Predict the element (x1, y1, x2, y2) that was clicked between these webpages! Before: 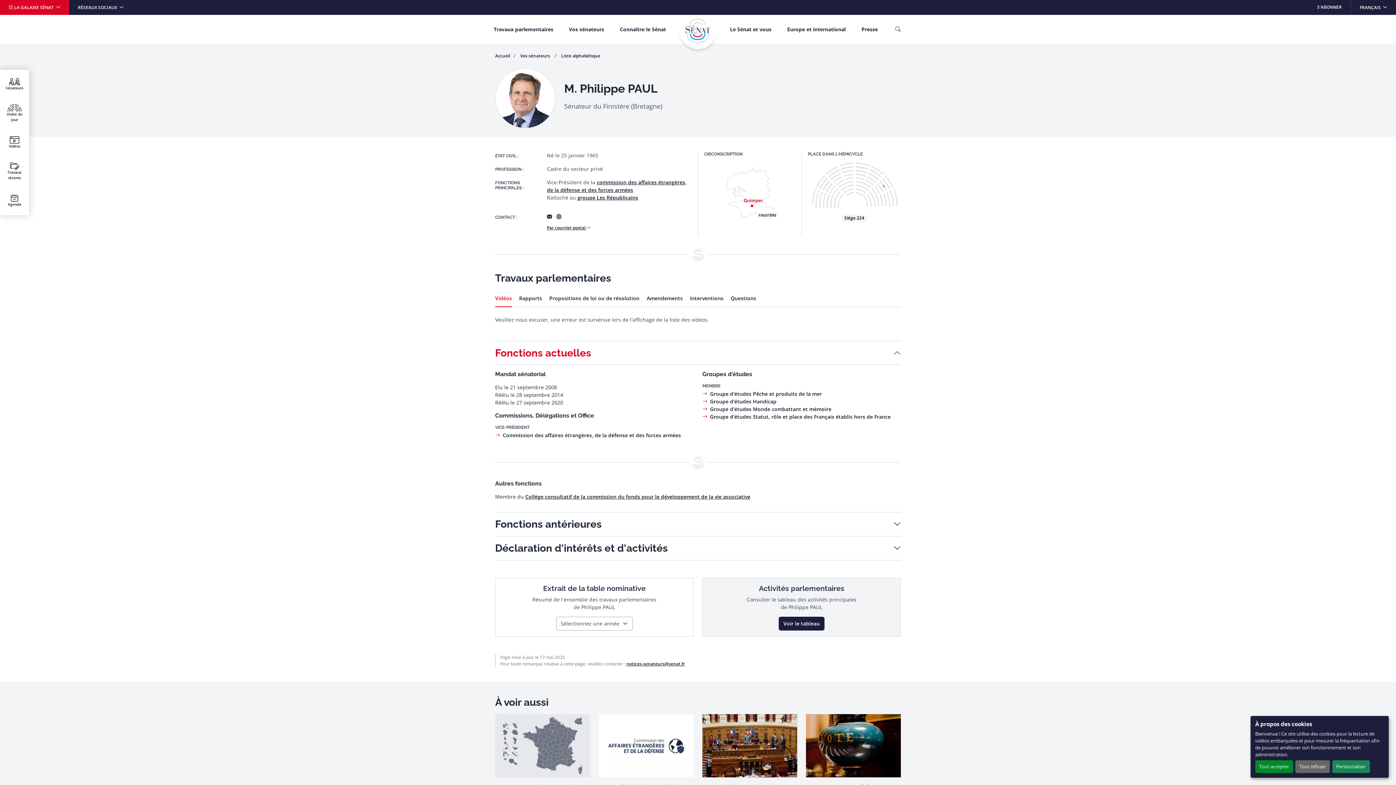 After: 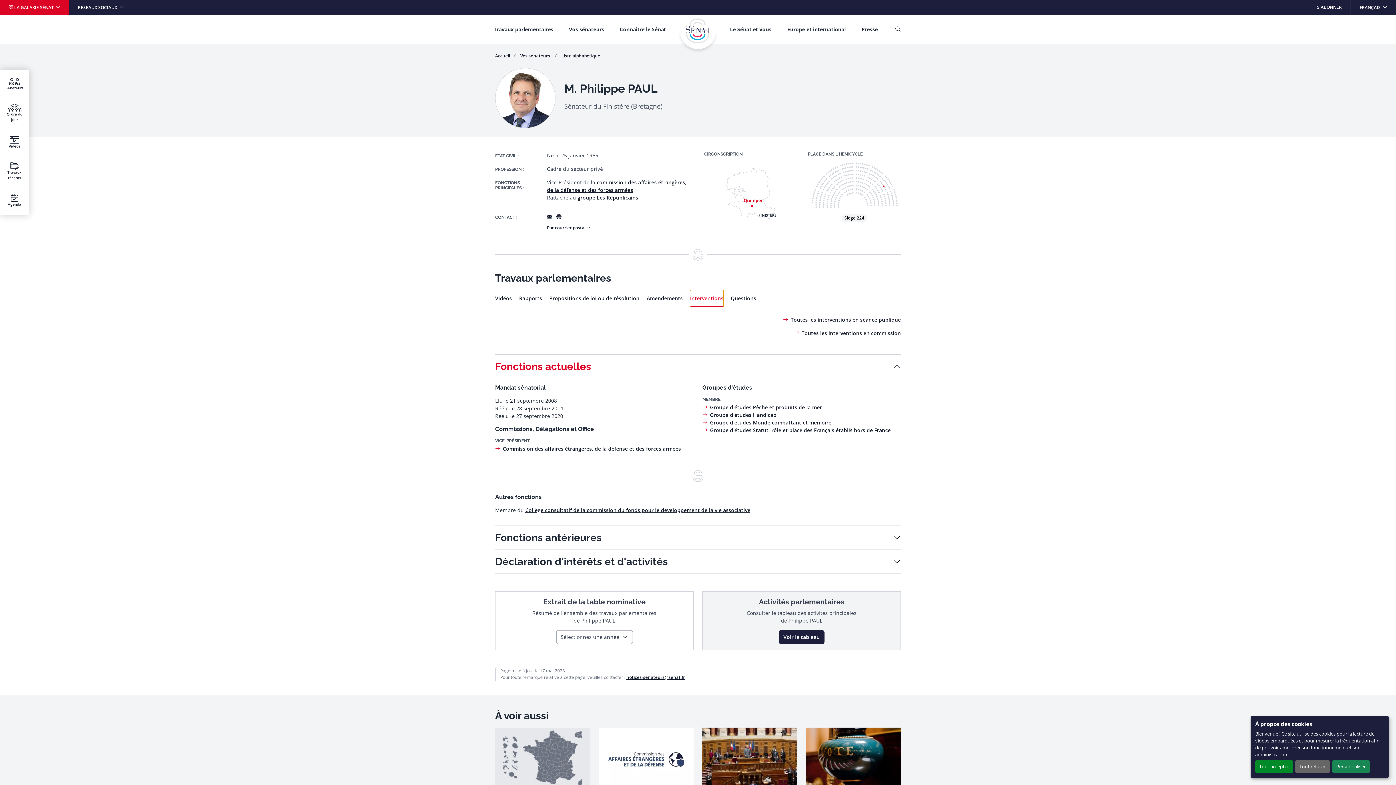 Action: bbox: (690, 290, 723, 307) label: Interventions